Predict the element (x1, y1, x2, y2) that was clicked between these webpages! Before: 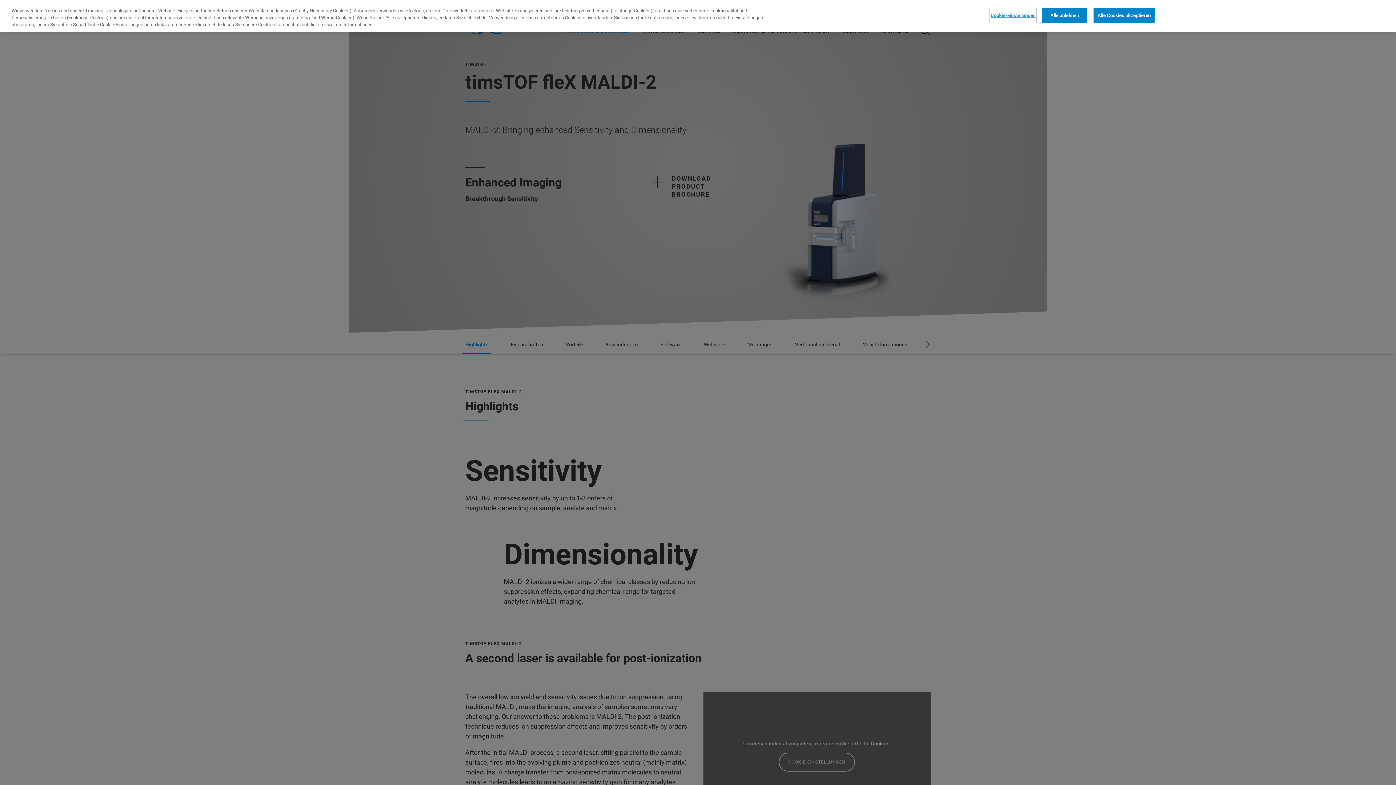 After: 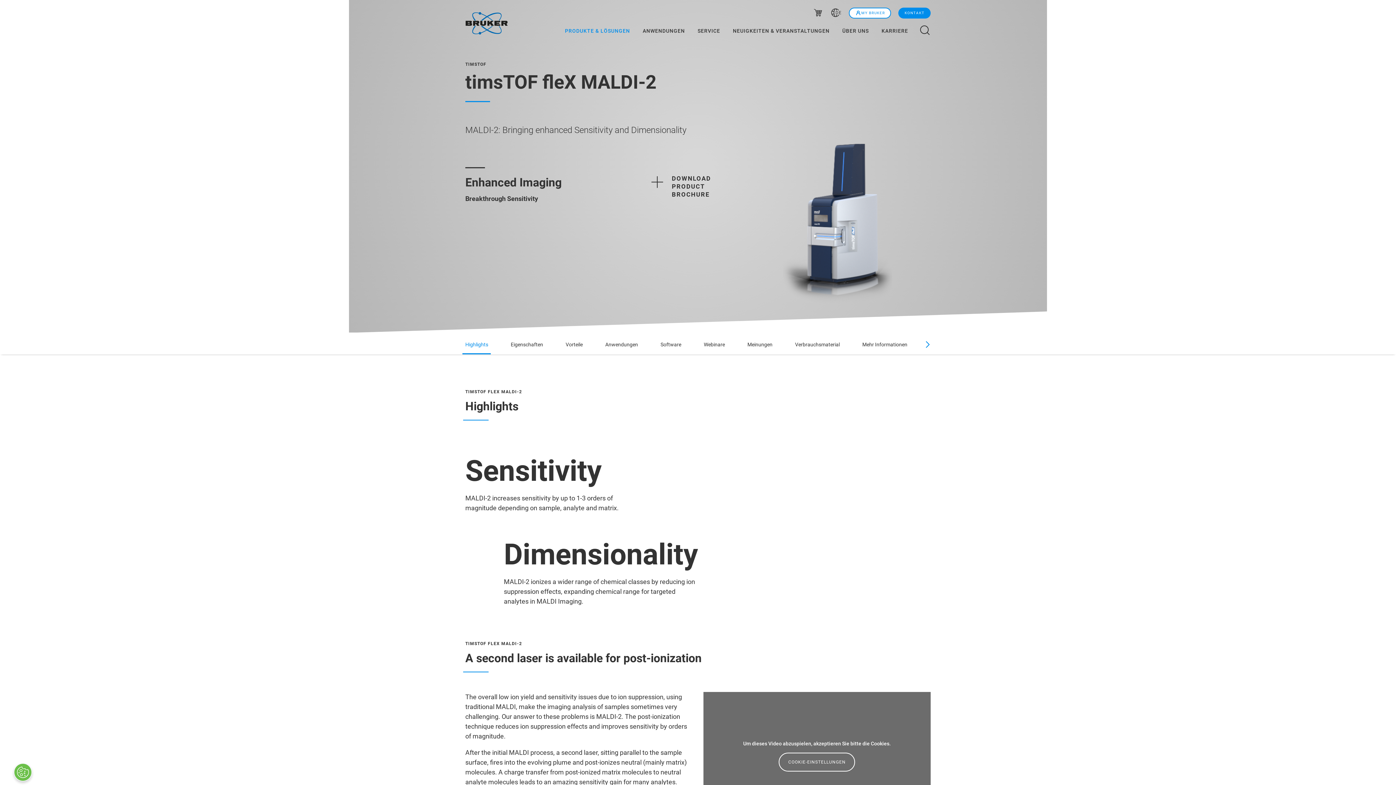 Action: bbox: (1042, 7, 1087, 22) label: Alle ablehnen